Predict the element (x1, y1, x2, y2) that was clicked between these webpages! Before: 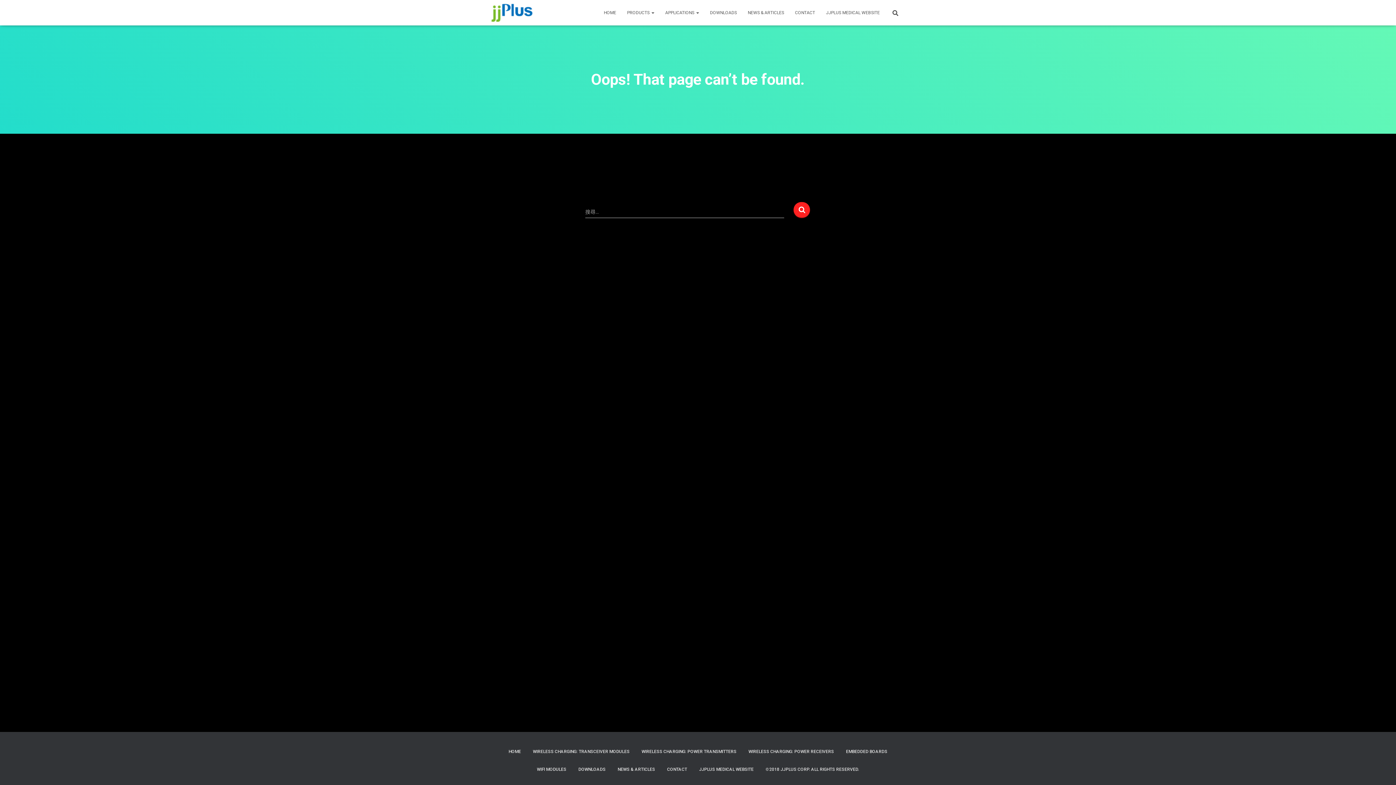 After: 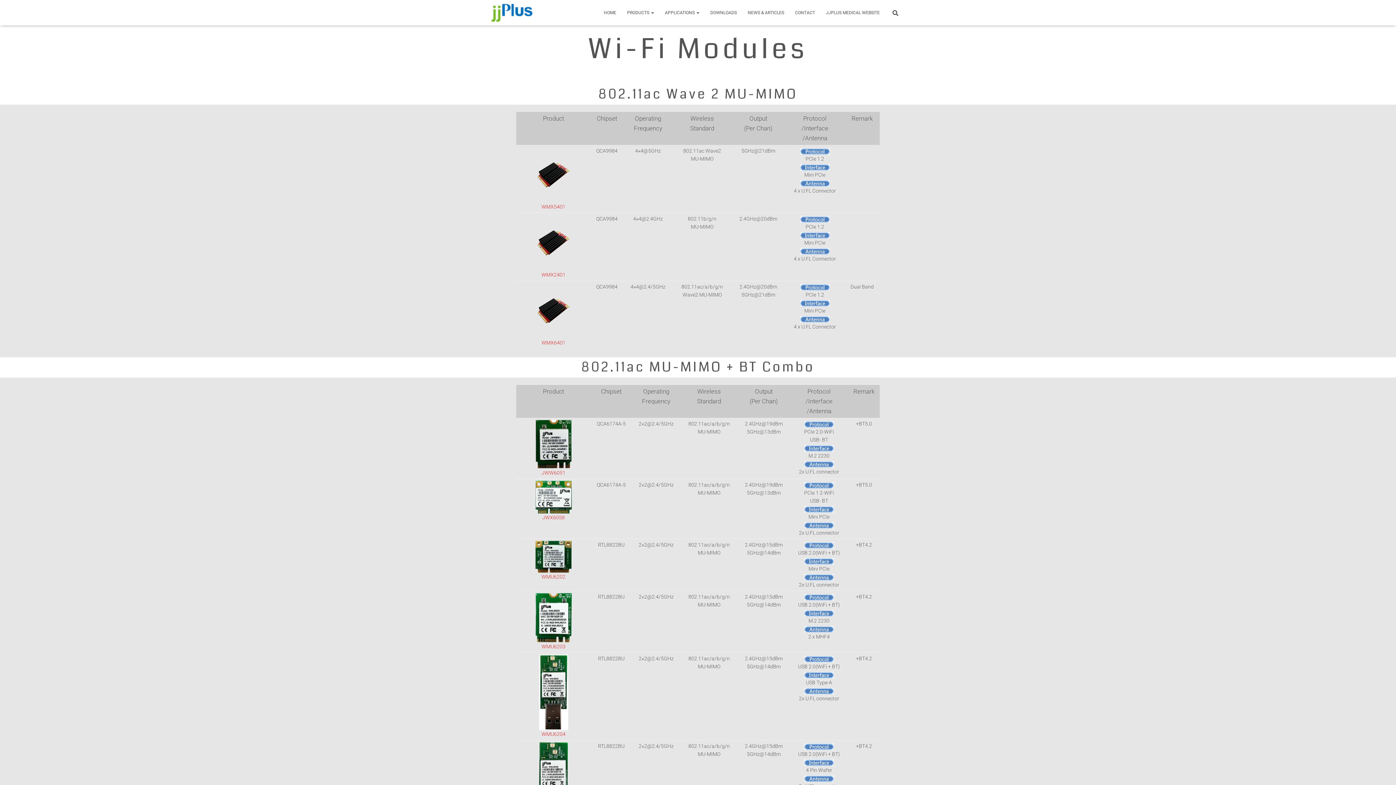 Action: bbox: (531, 761, 572, 778) label: WIFI MODULES